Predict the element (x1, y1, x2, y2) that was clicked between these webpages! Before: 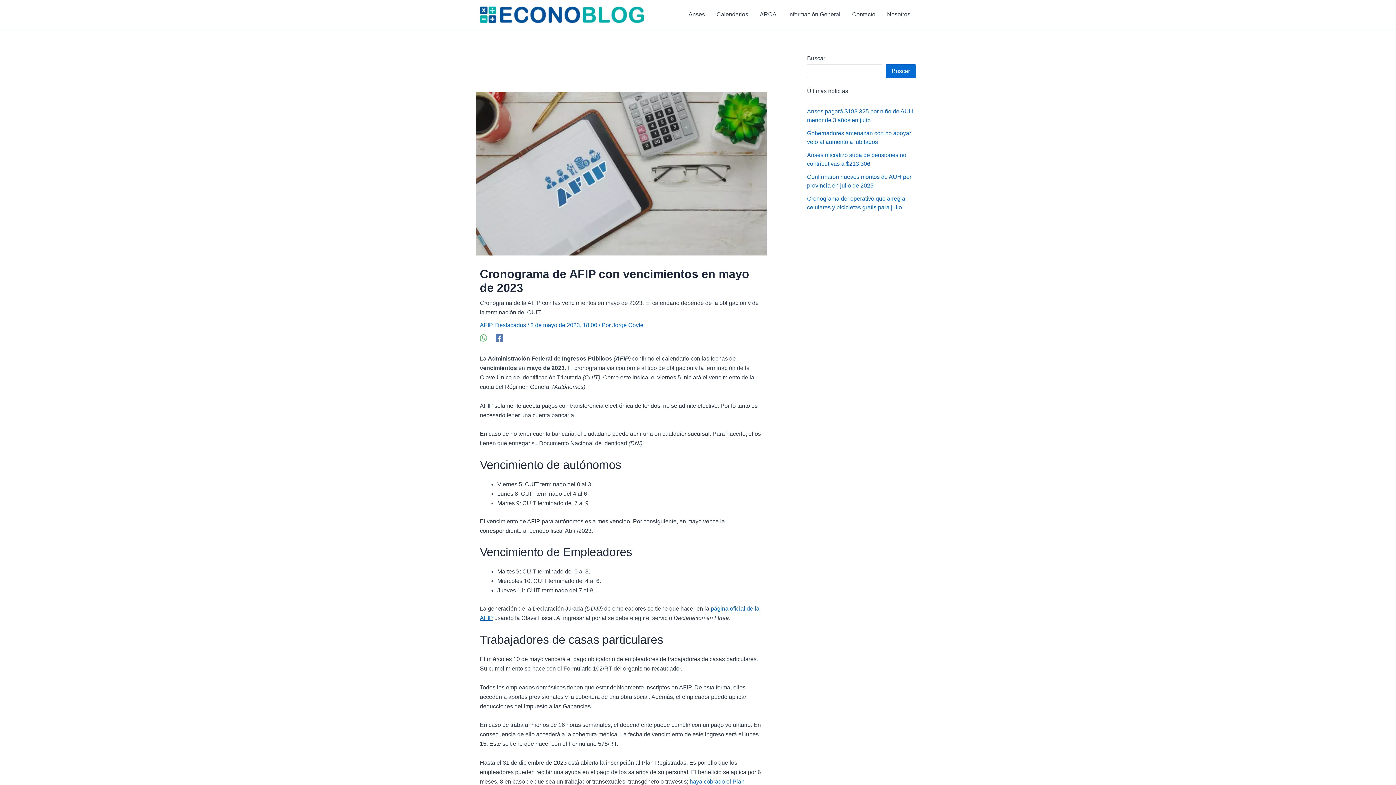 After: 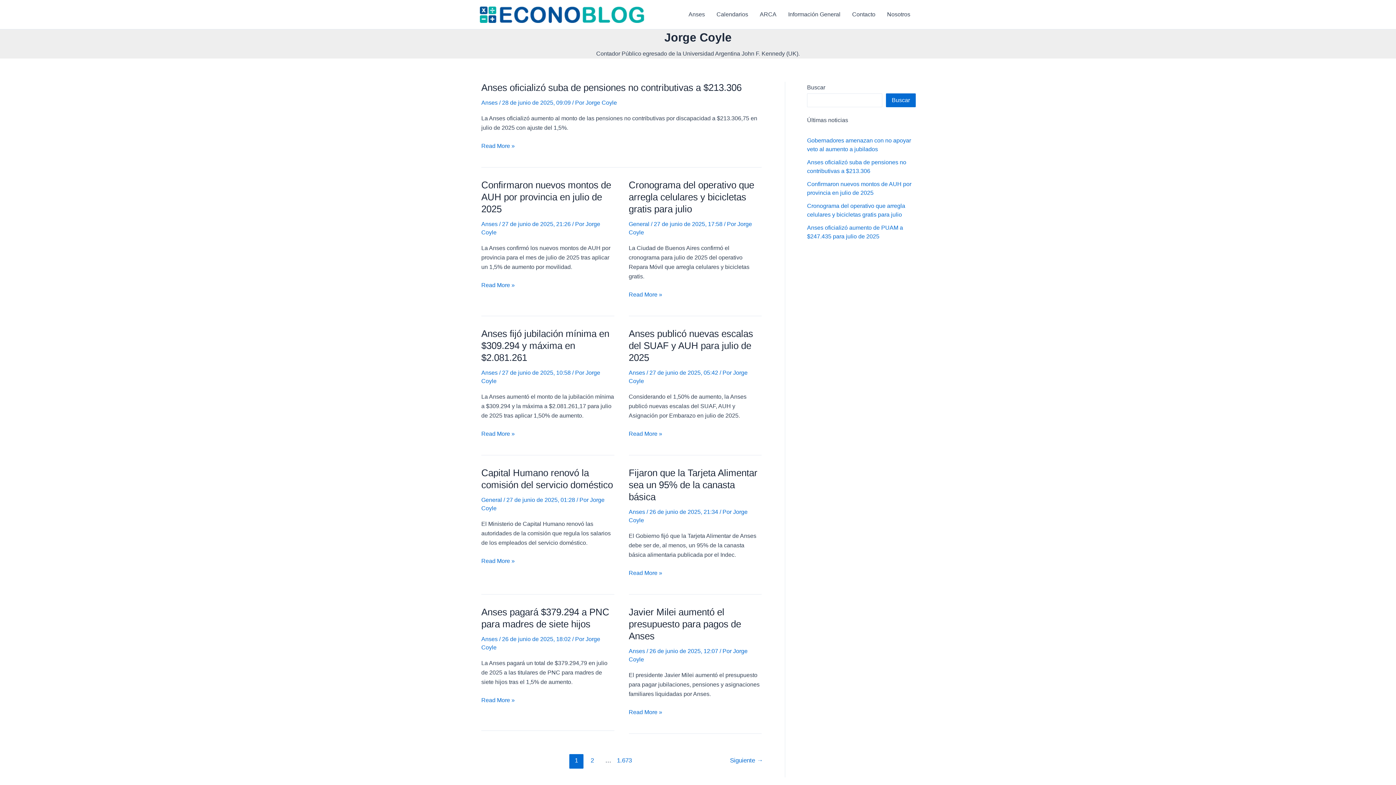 Action: bbox: (612, 322, 643, 328) label: Jorge Coyle